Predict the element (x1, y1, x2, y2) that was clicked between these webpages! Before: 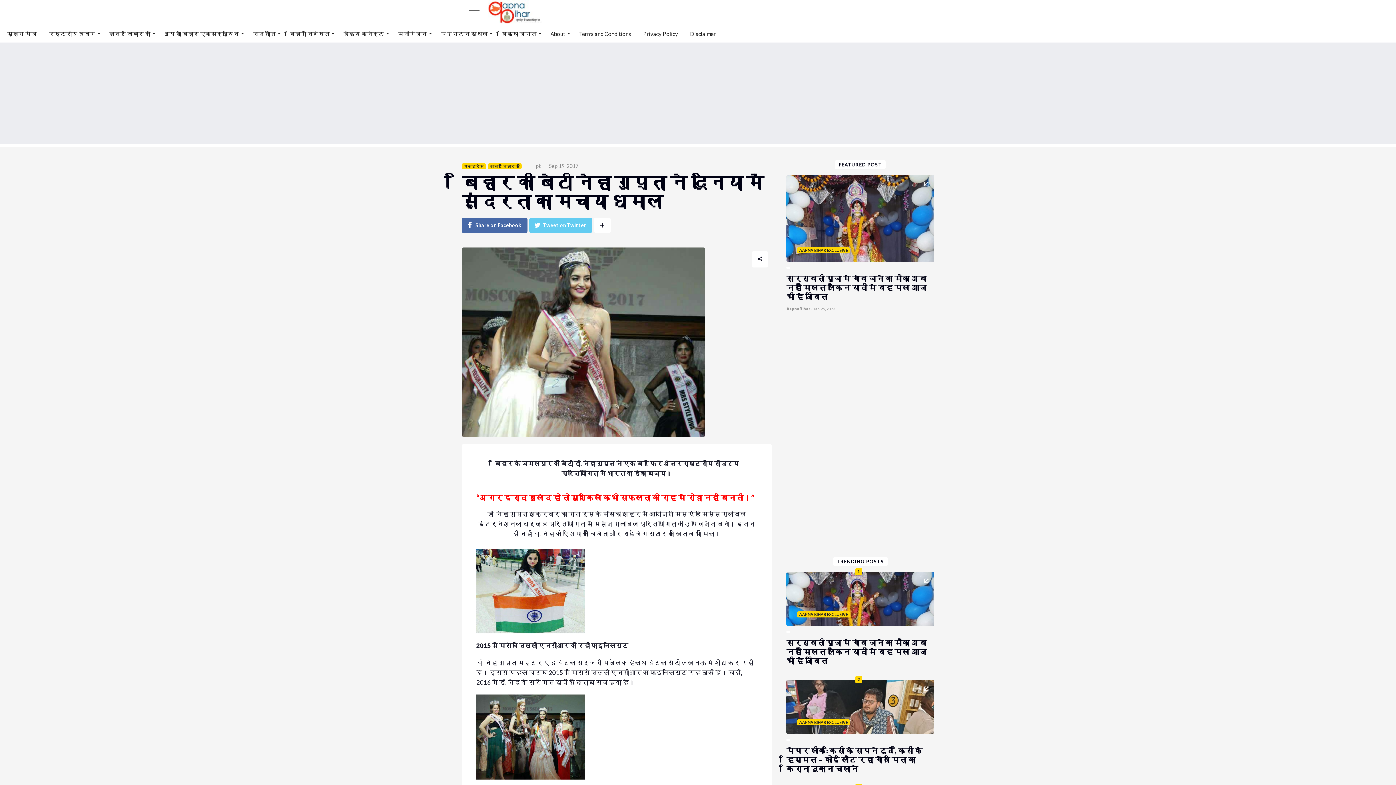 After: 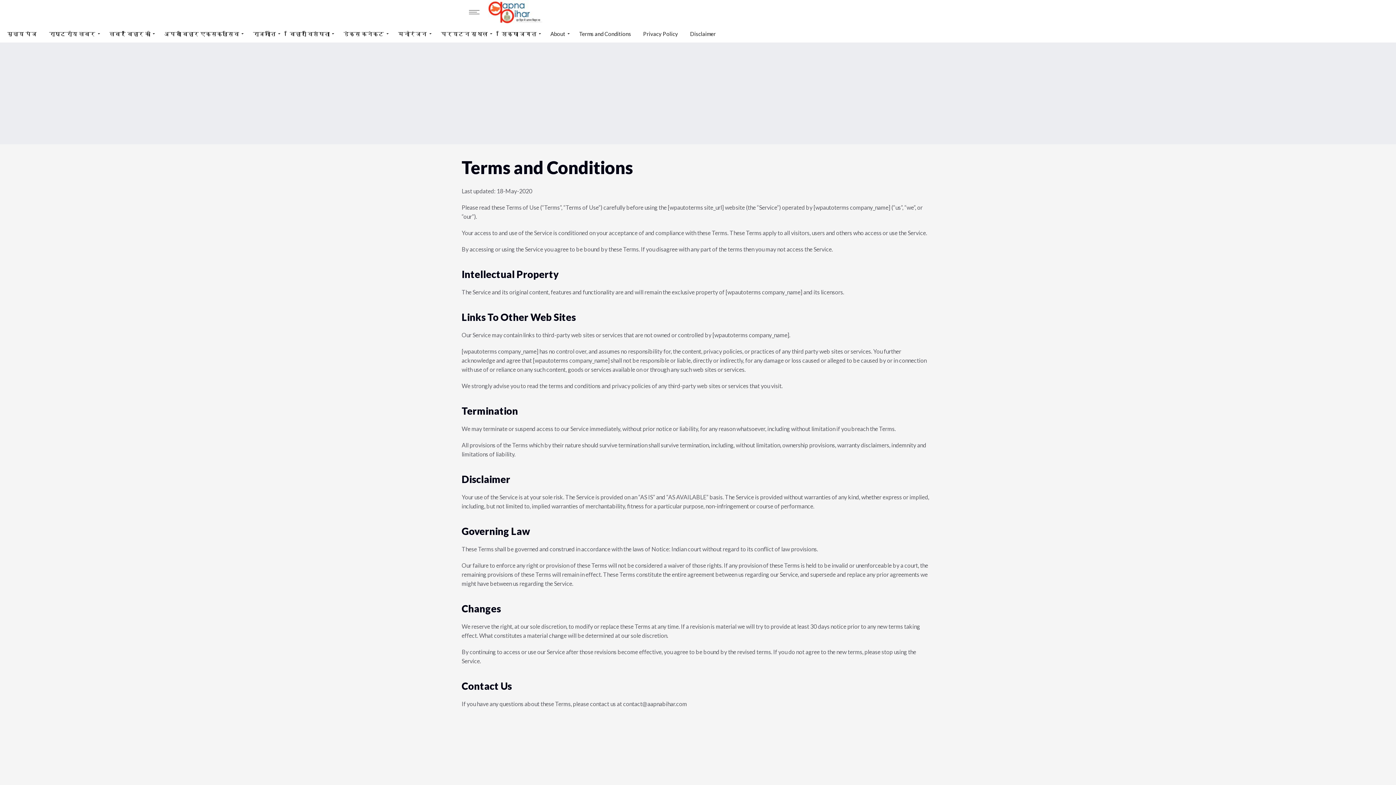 Action: bbox: (579, 25, 631, 42) label: Terms and Conditions